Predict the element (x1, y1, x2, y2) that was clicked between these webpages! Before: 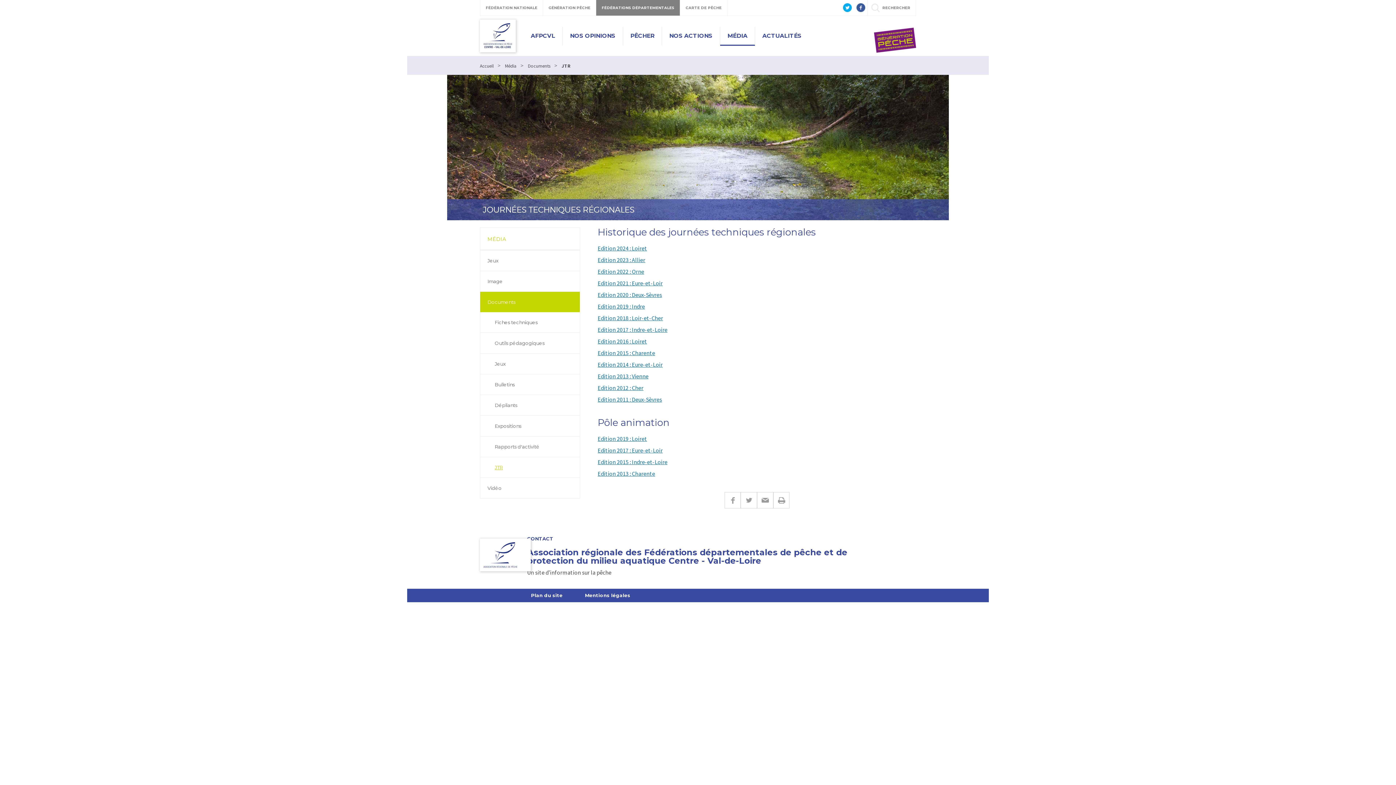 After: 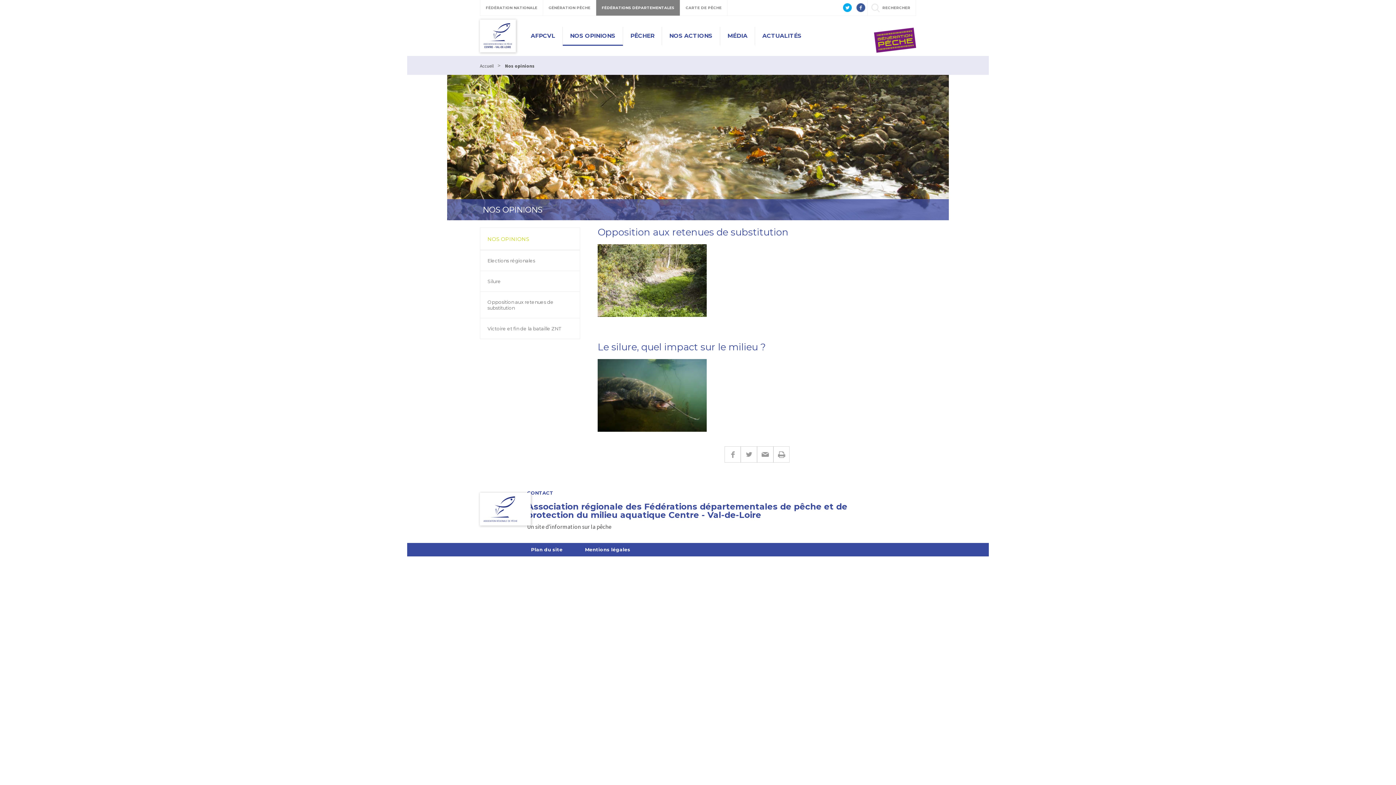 Action: bbox: (562, 26, 623, 45) label: NOS OPINIONS